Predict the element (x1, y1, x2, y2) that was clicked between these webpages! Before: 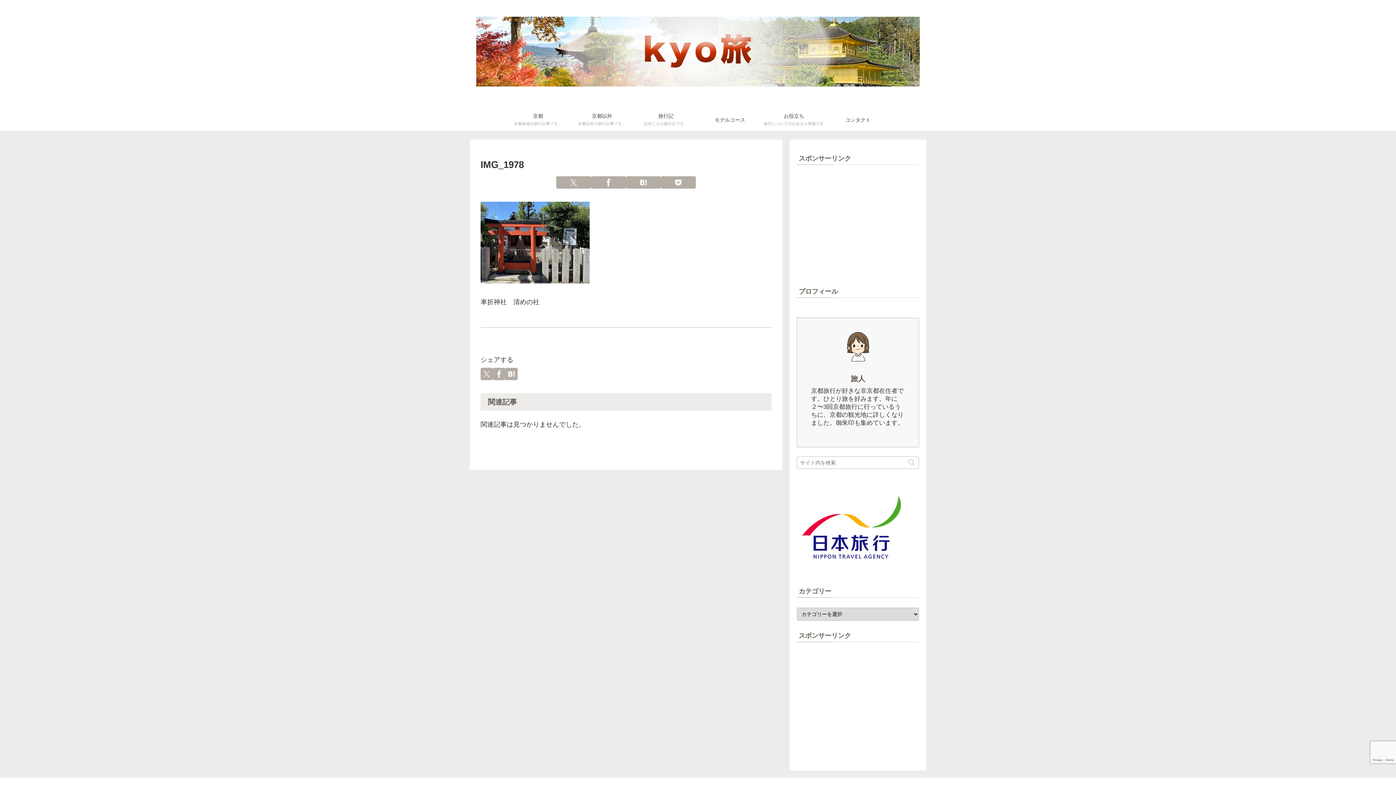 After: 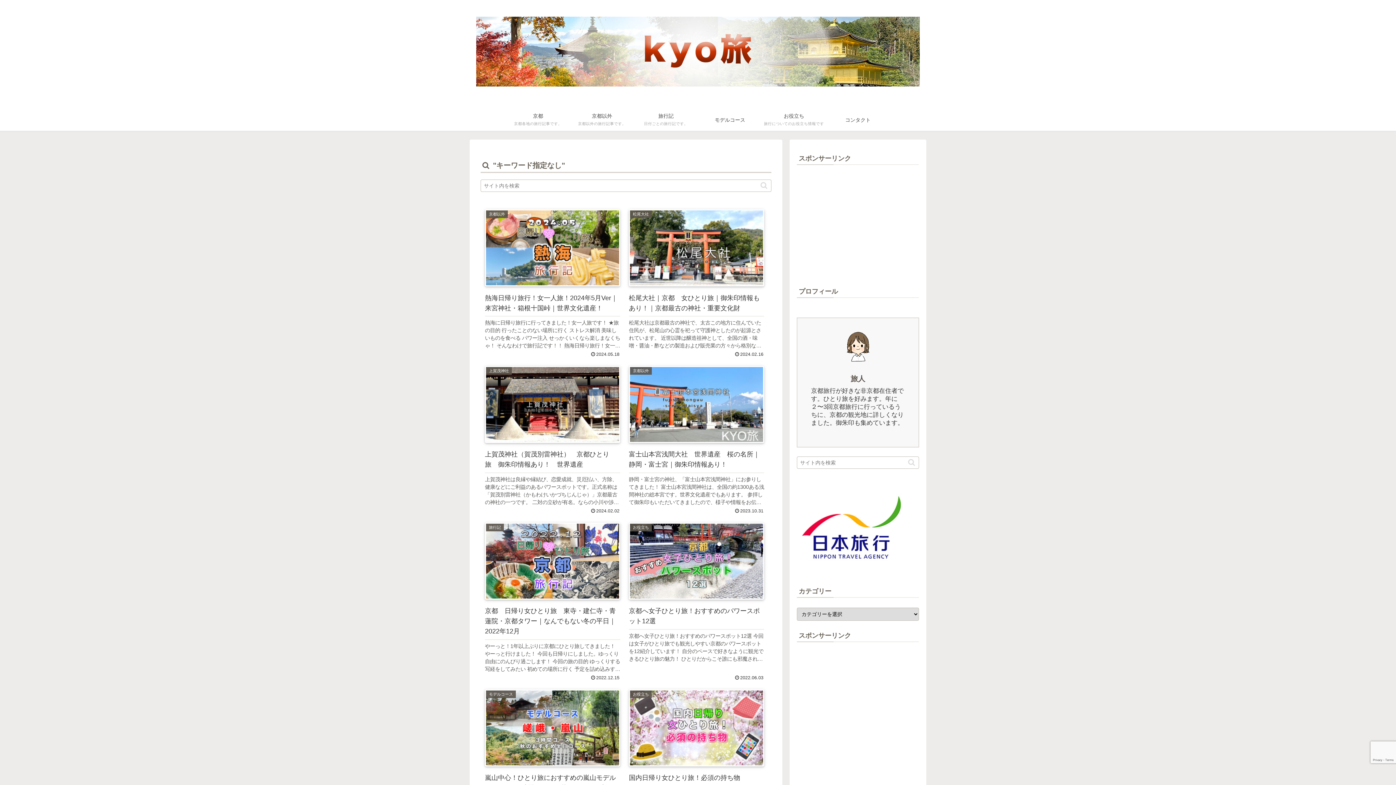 Action: bbox: (905, 458, 918, 466) label: button